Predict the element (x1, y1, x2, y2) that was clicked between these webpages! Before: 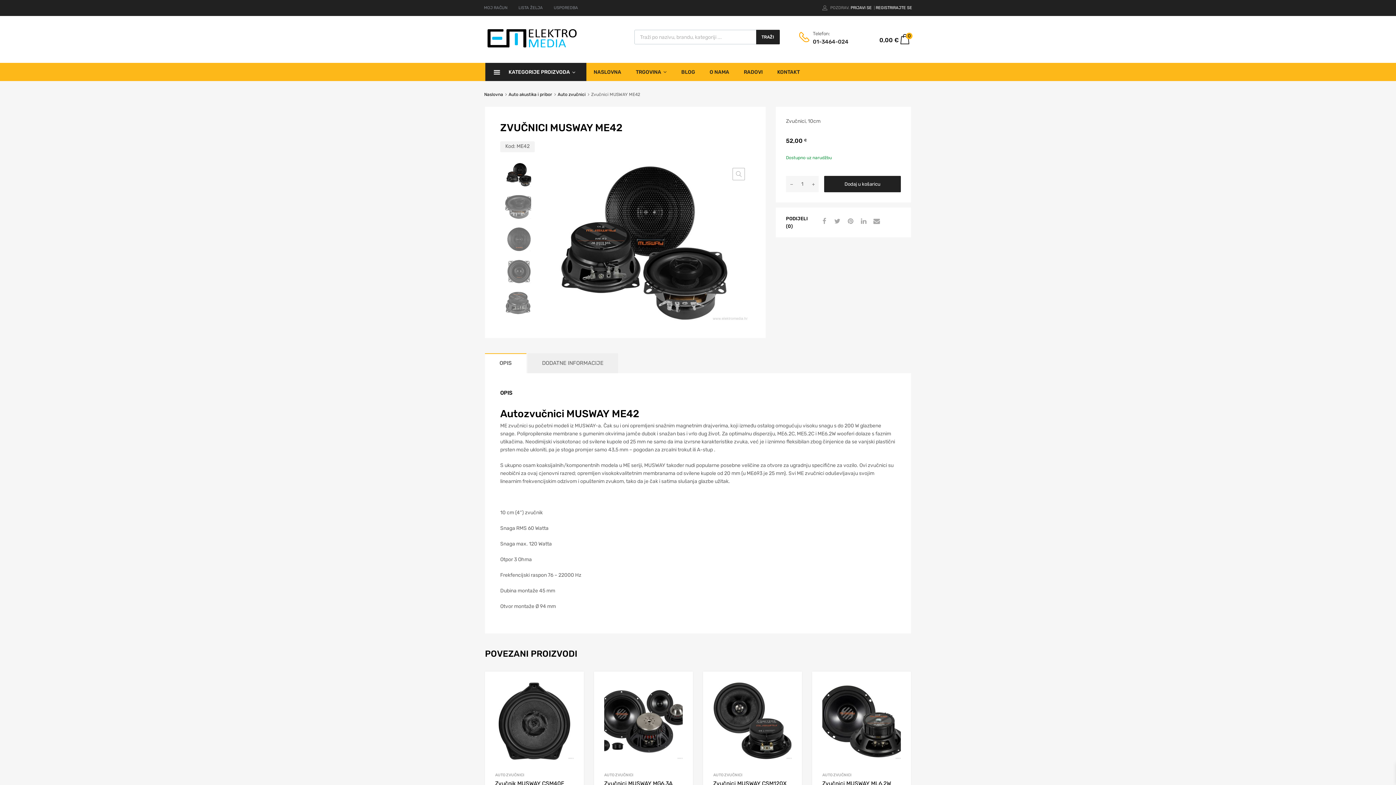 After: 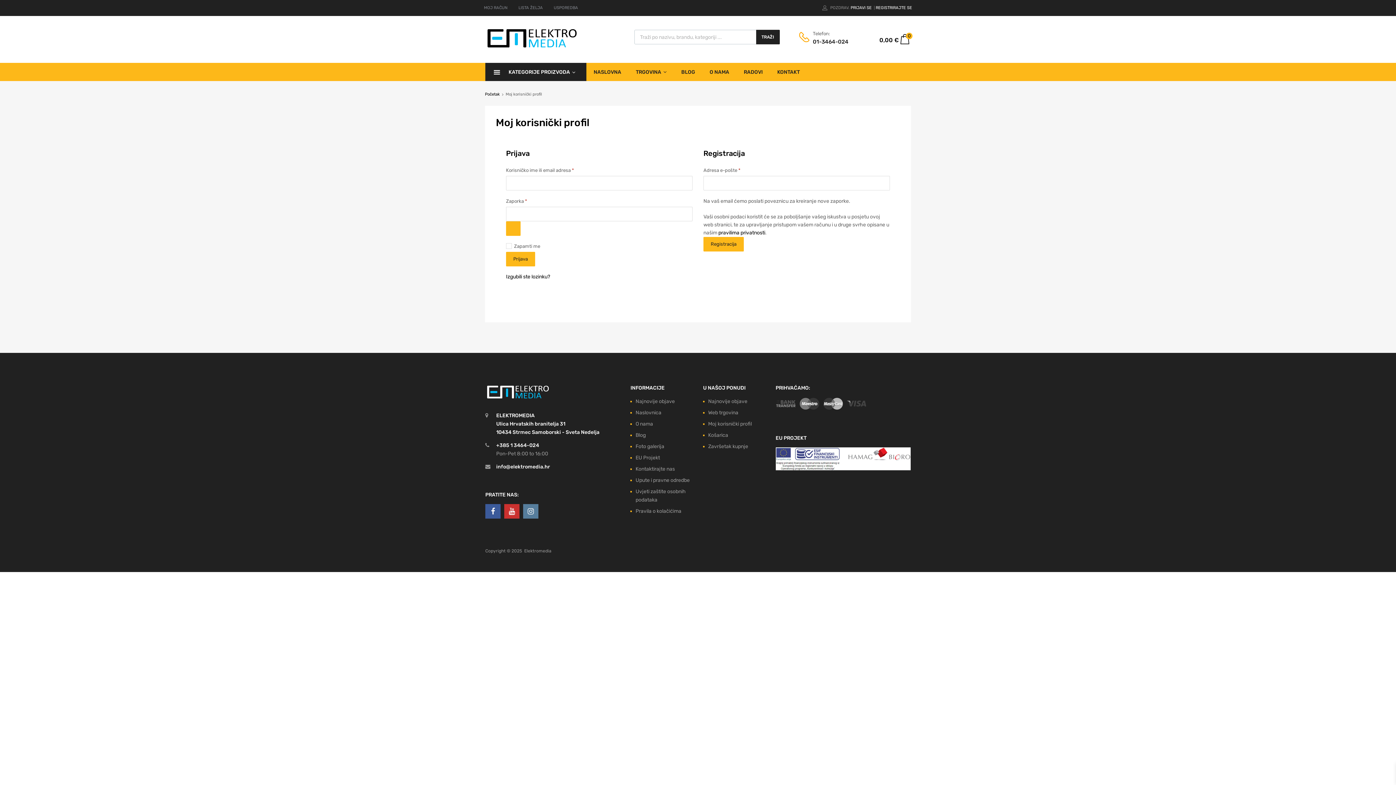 Action: label: MOJ RAČUN bbox: (484, 5, 507, 10)